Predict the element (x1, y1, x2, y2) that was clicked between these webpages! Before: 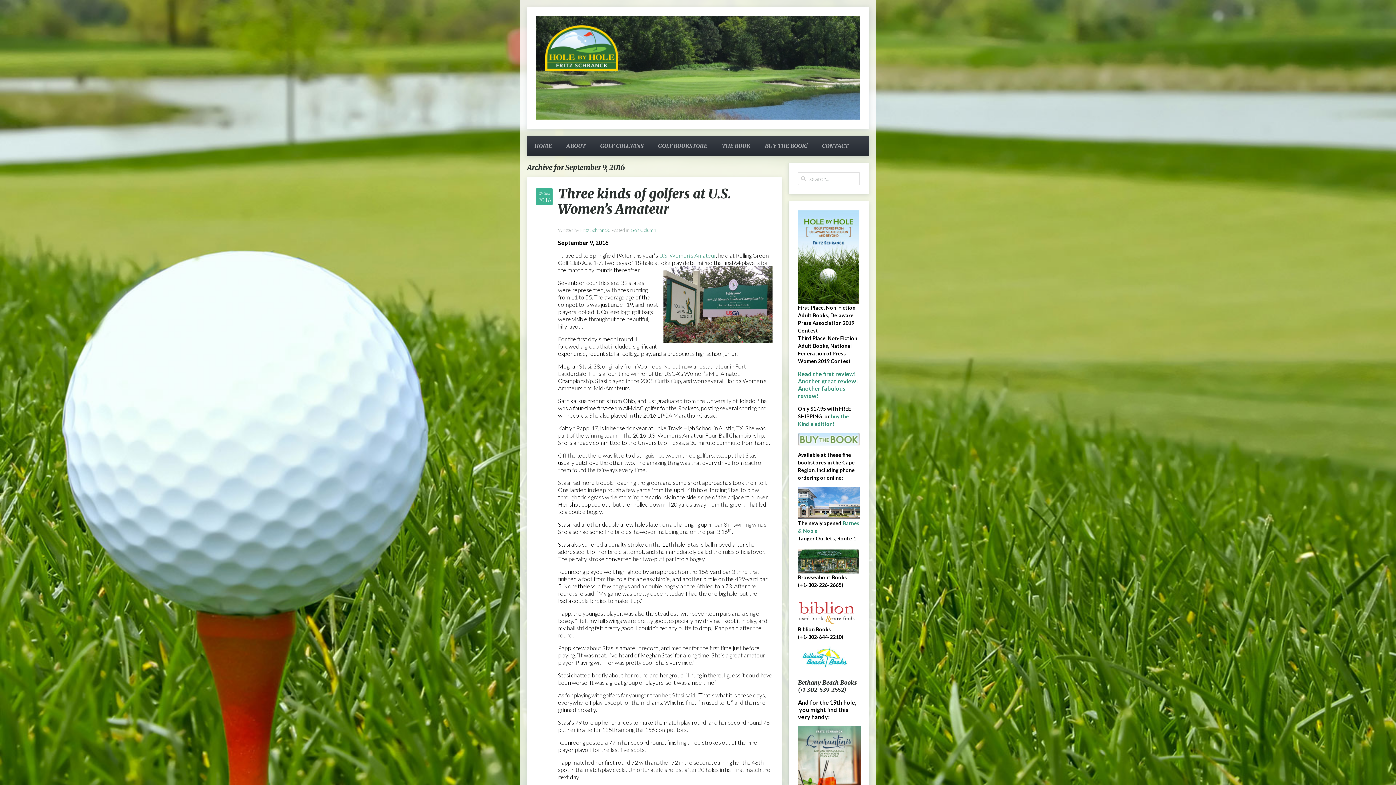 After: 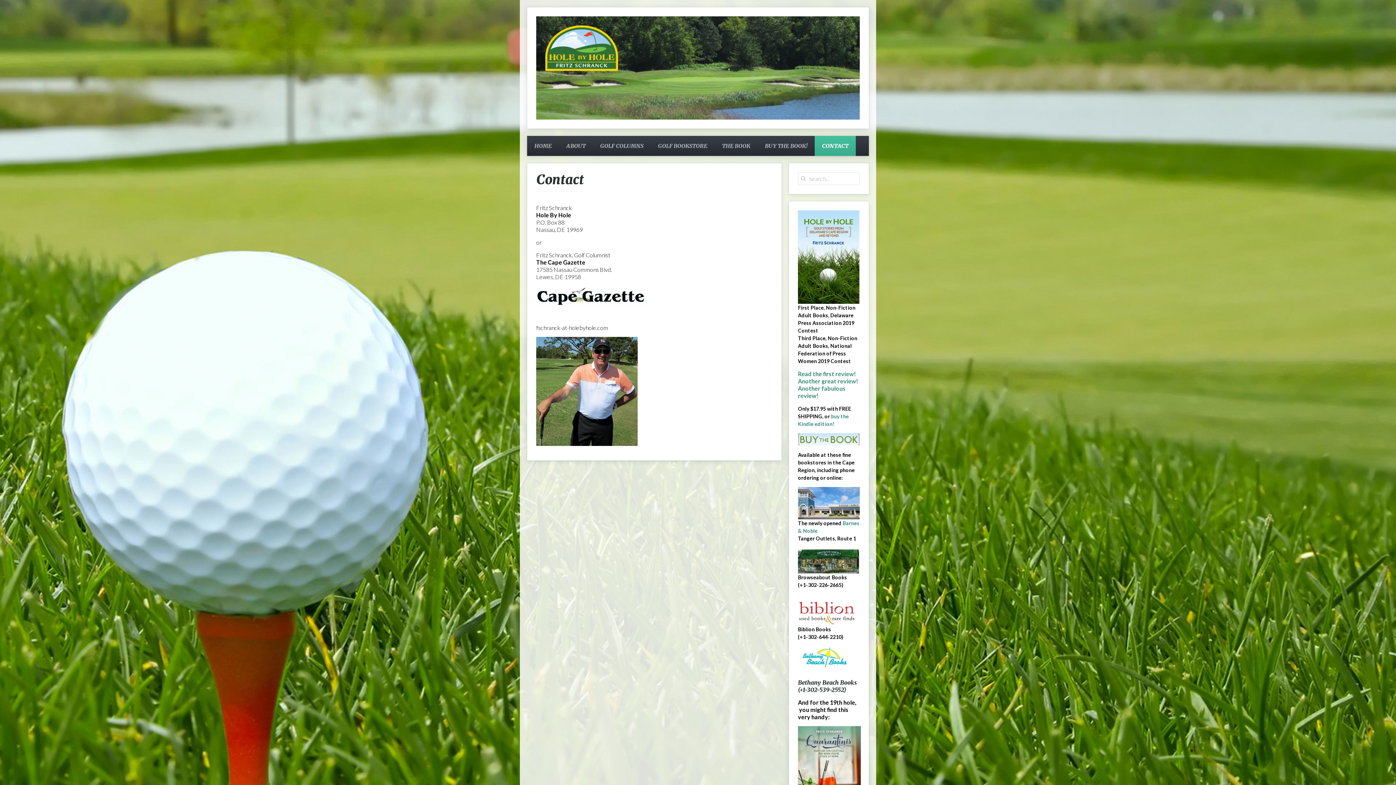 Action: bbox: (814, 136, 856, 156) label: CONTACT